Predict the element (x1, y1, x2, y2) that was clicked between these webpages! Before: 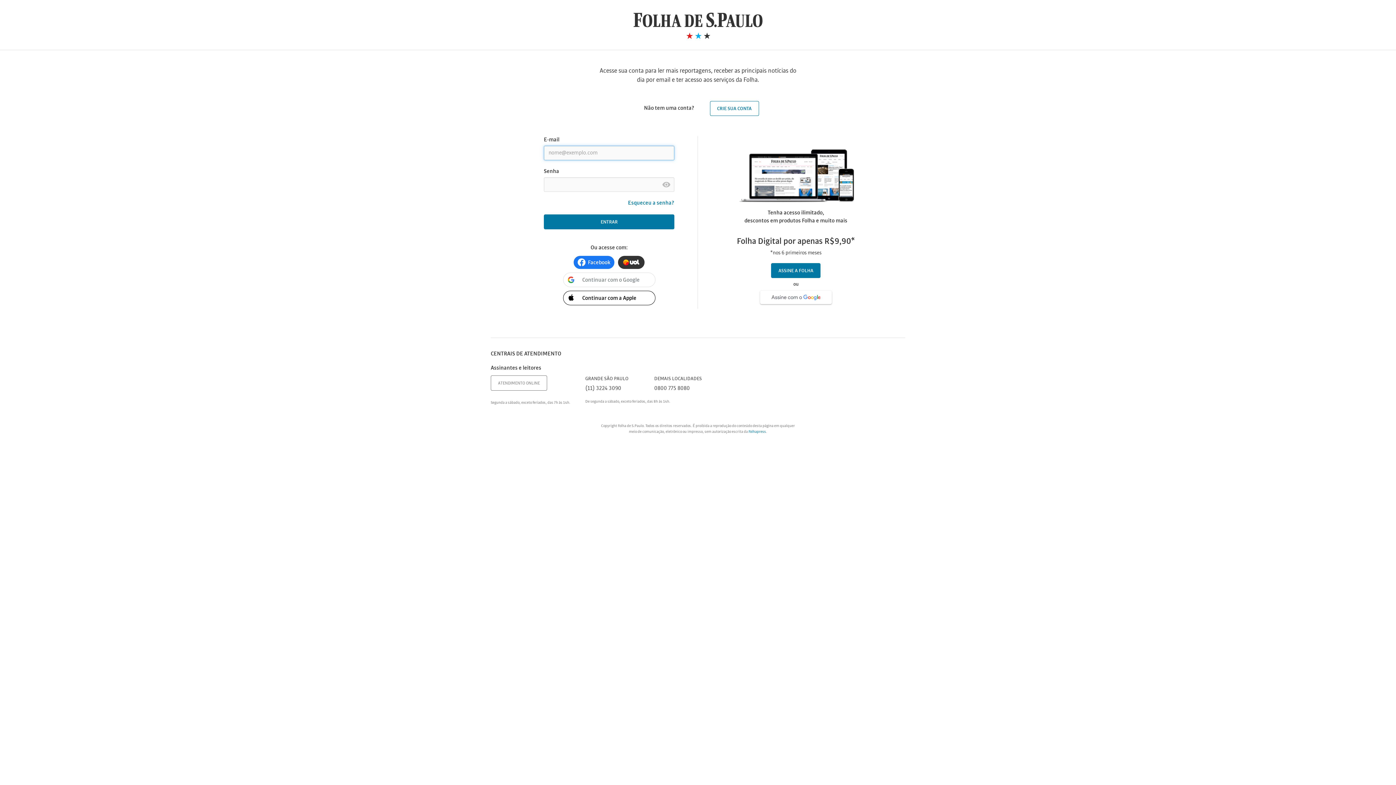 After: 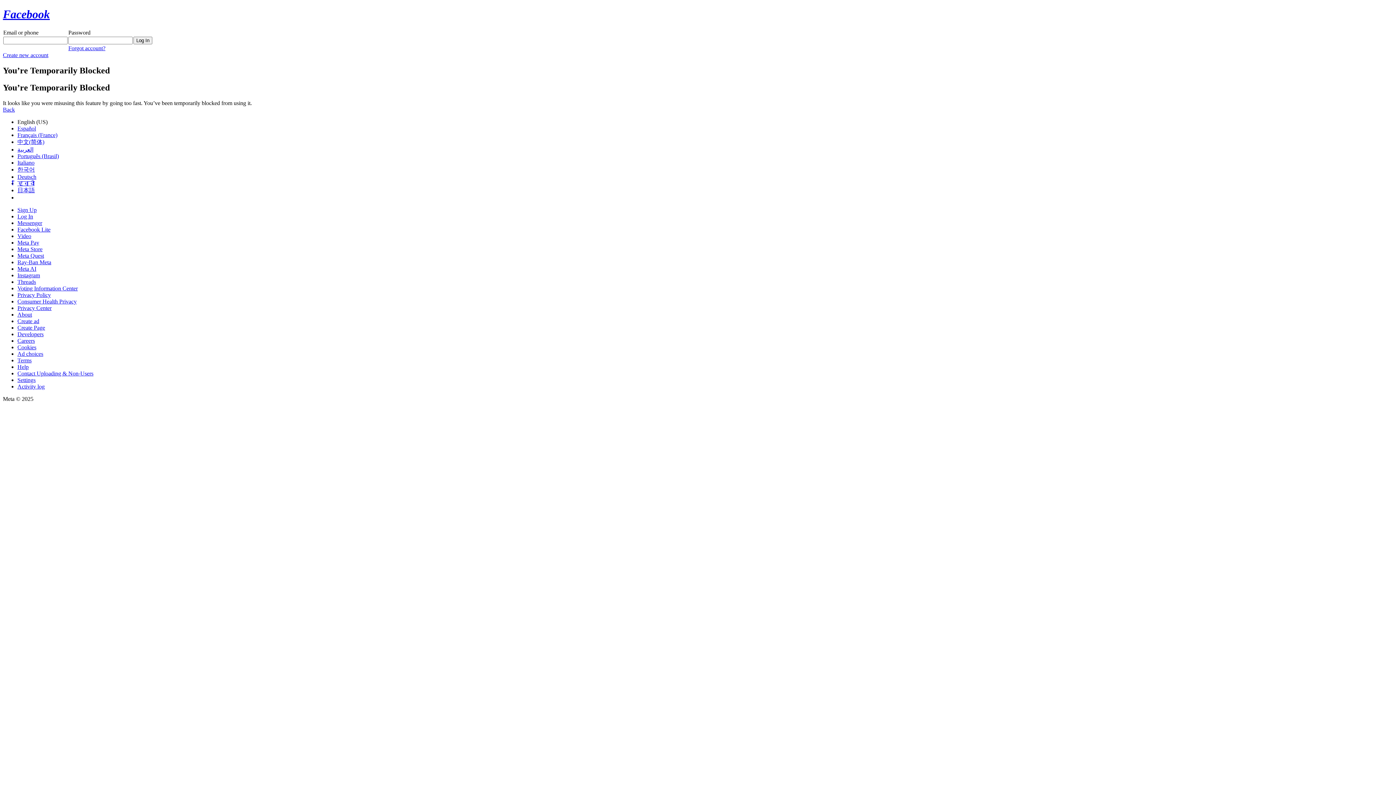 Action: bbox: (573, 256, 614, 269) label: Facebook